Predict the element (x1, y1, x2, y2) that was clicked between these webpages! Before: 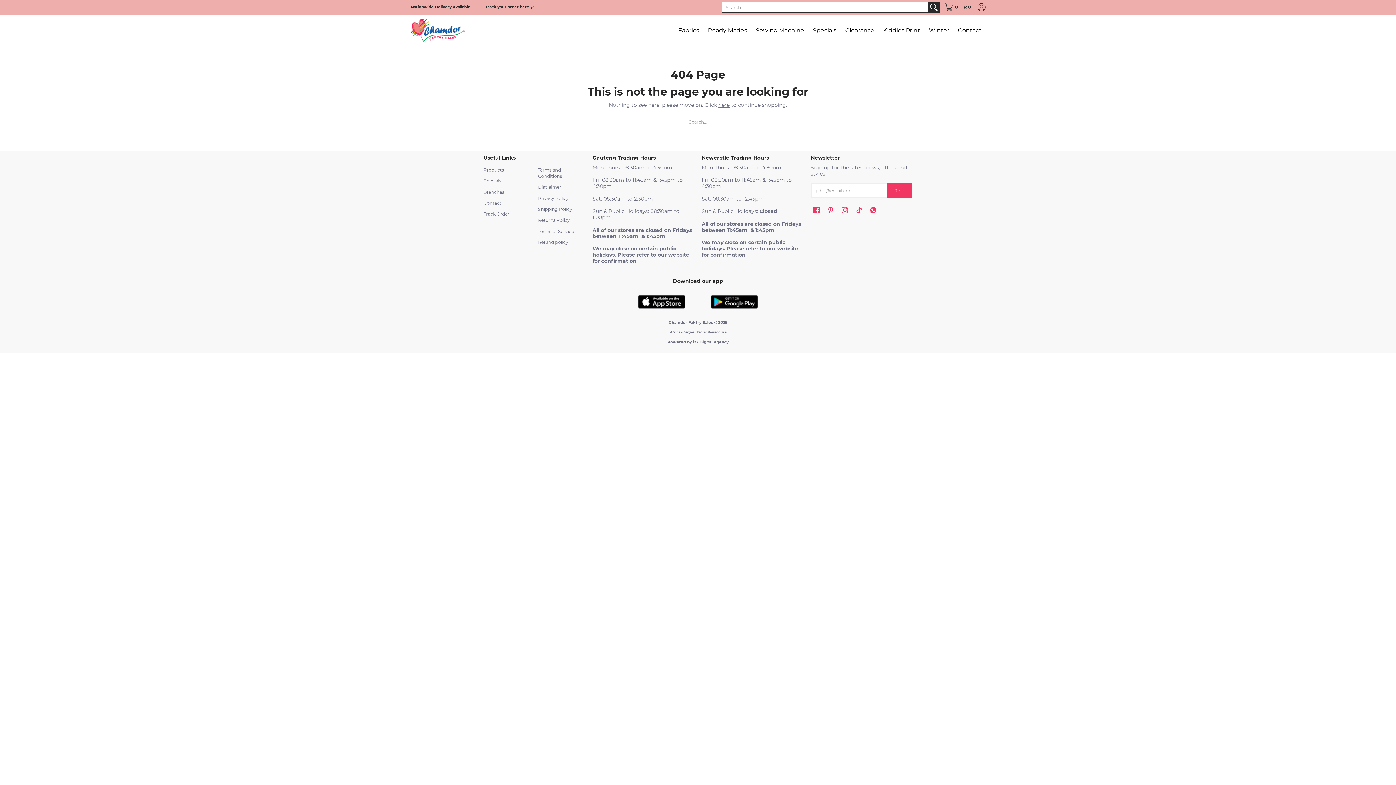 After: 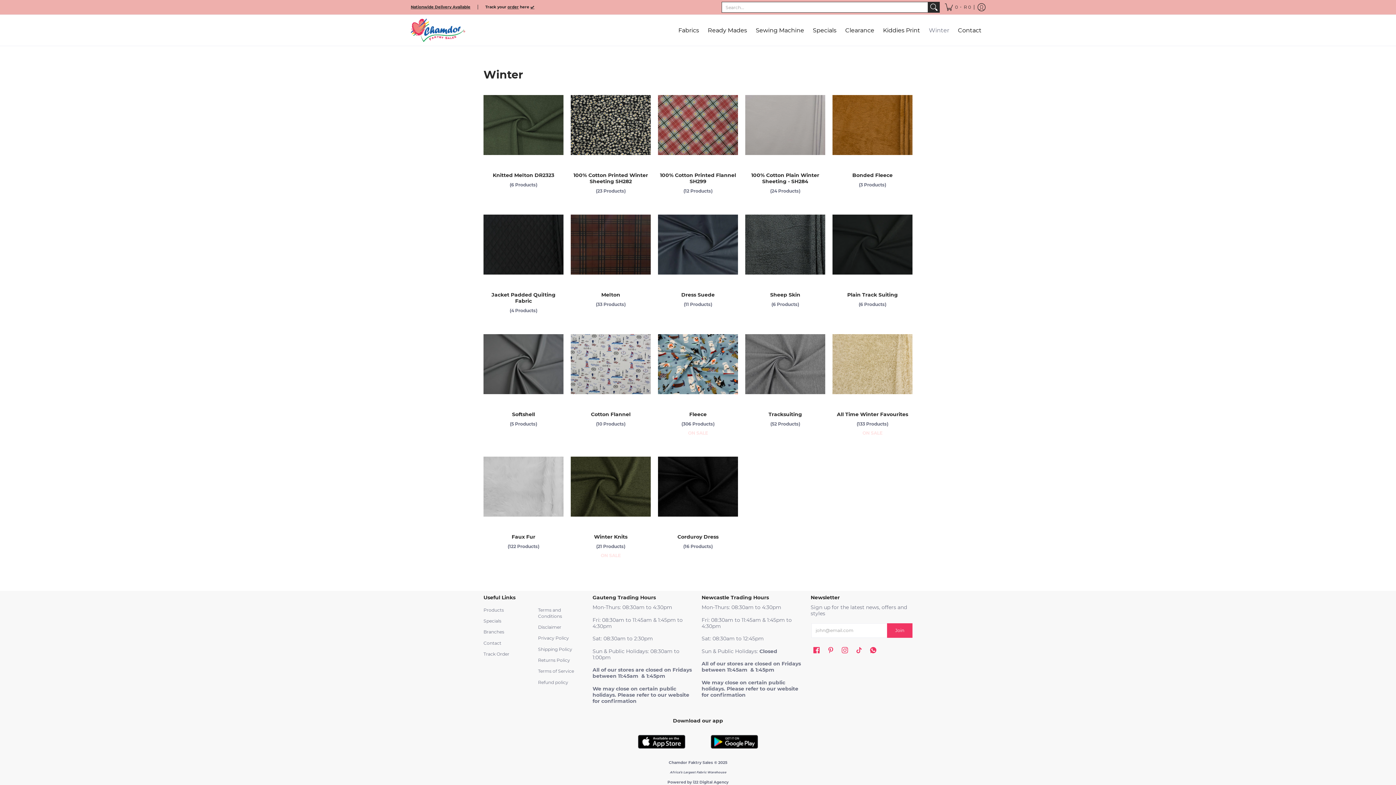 Action: bbox: (925, 14, 953, 45) label: Winter